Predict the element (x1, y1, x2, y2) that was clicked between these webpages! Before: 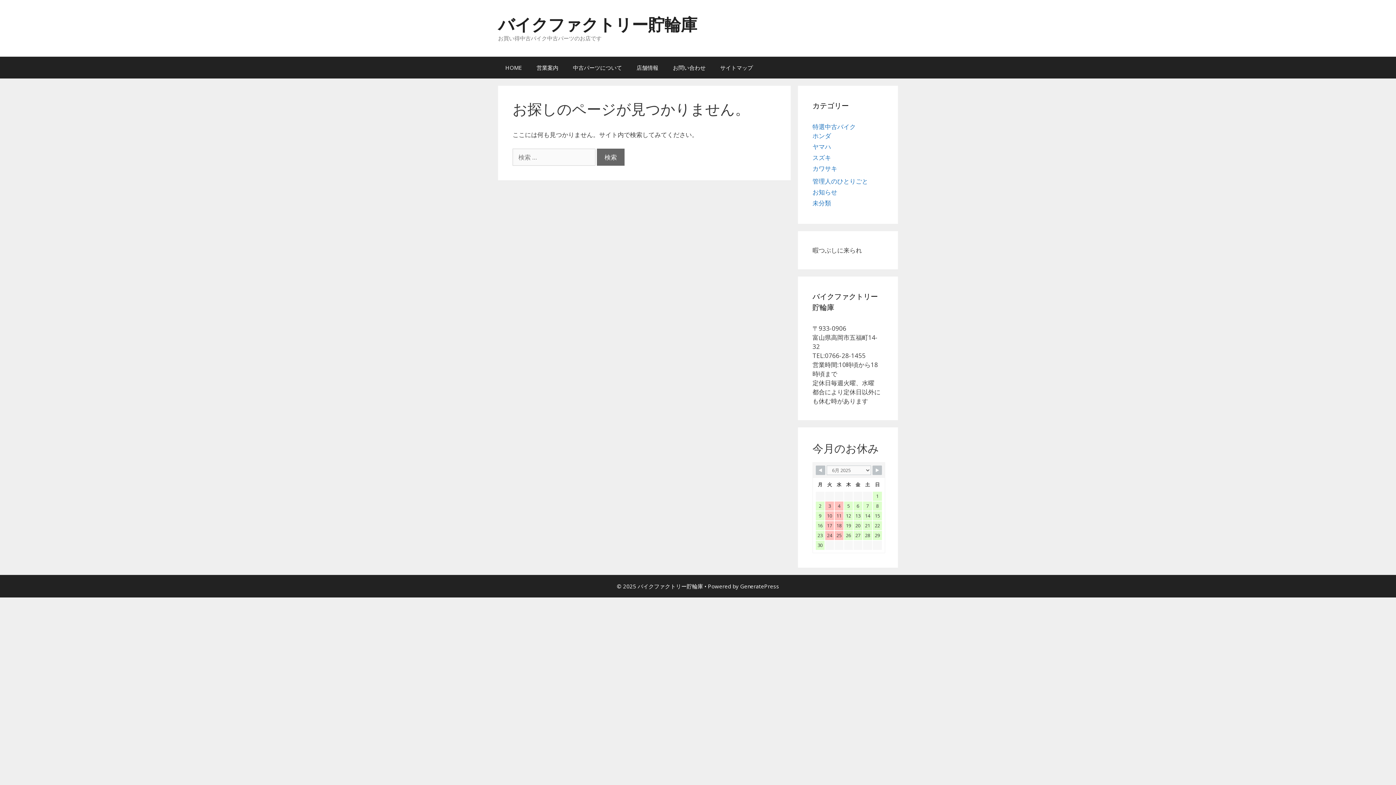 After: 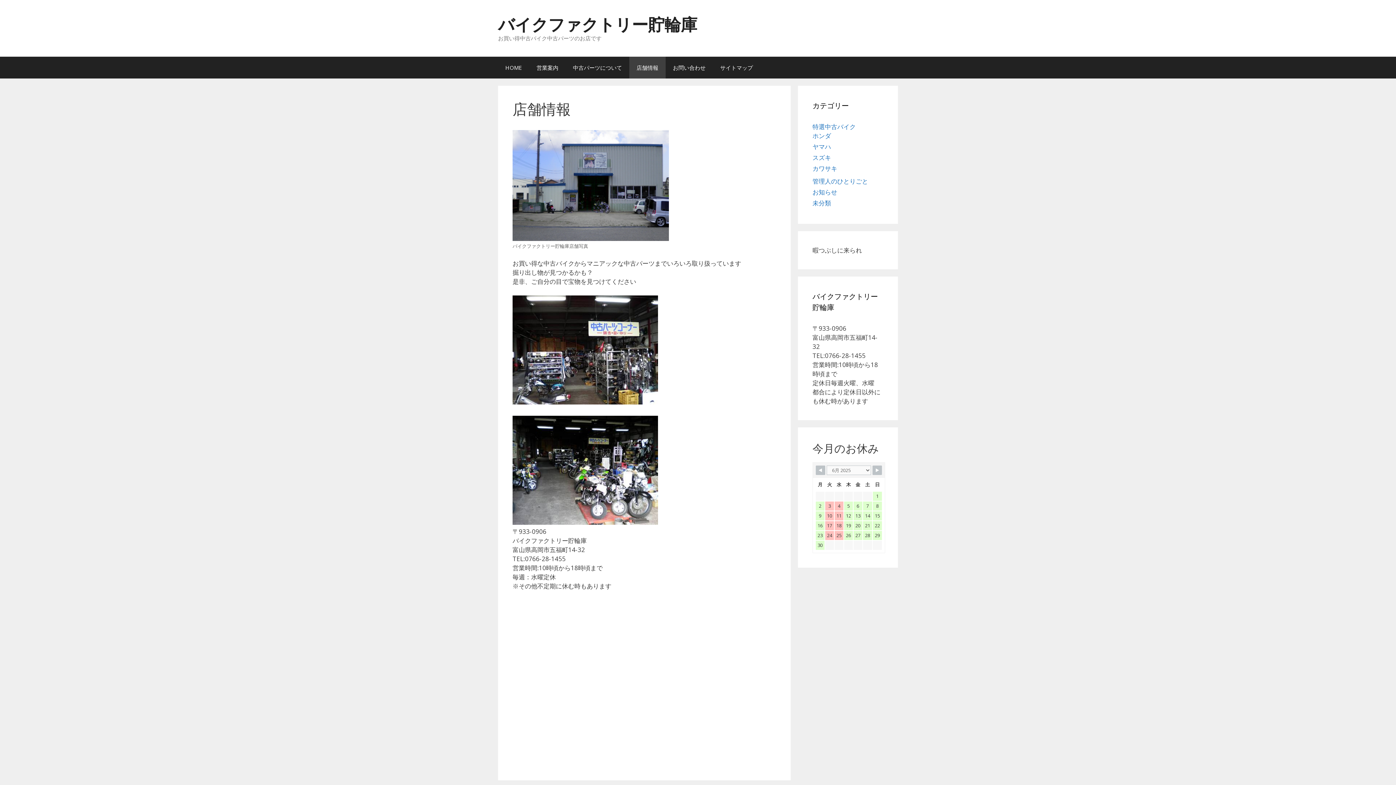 Action: label: 店舗情報 bbox: (629, 56, 665, 78)